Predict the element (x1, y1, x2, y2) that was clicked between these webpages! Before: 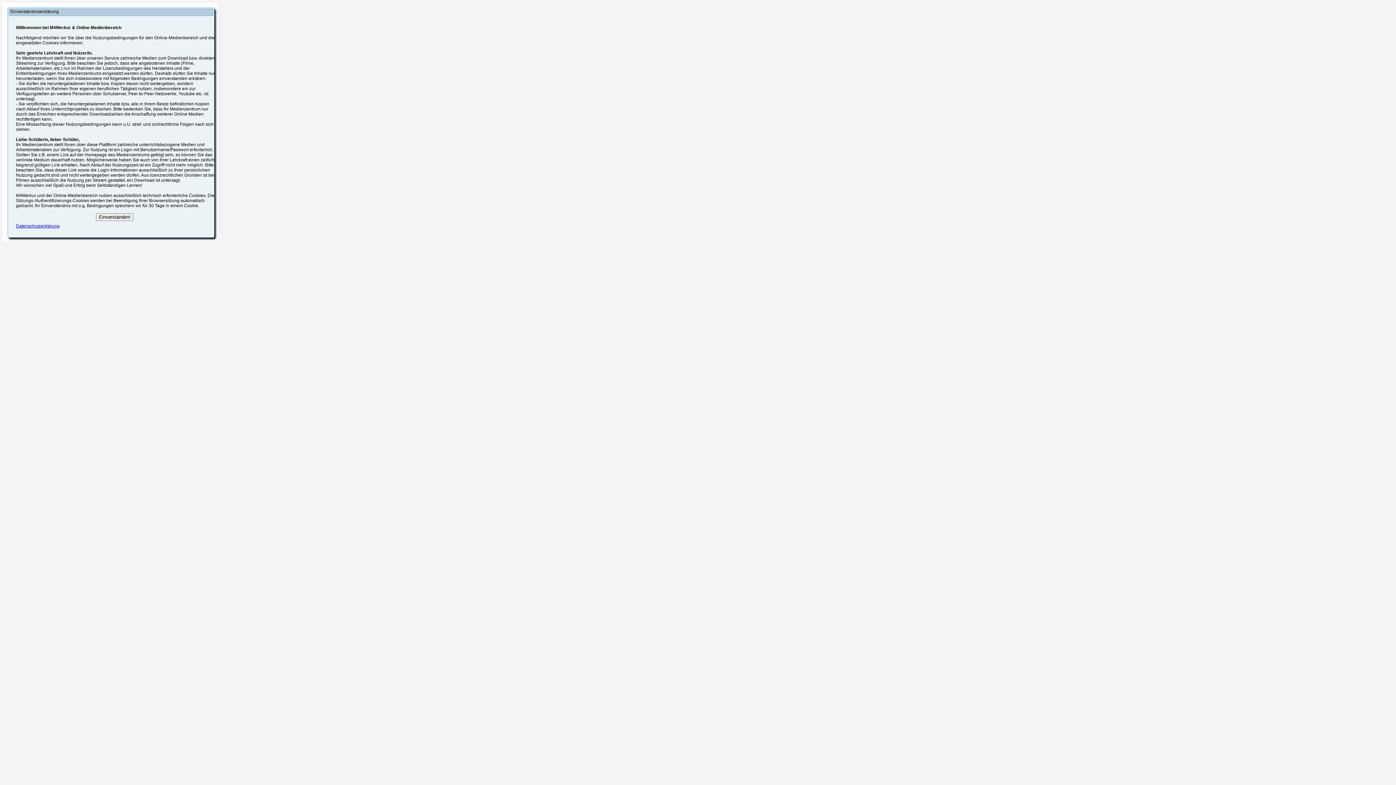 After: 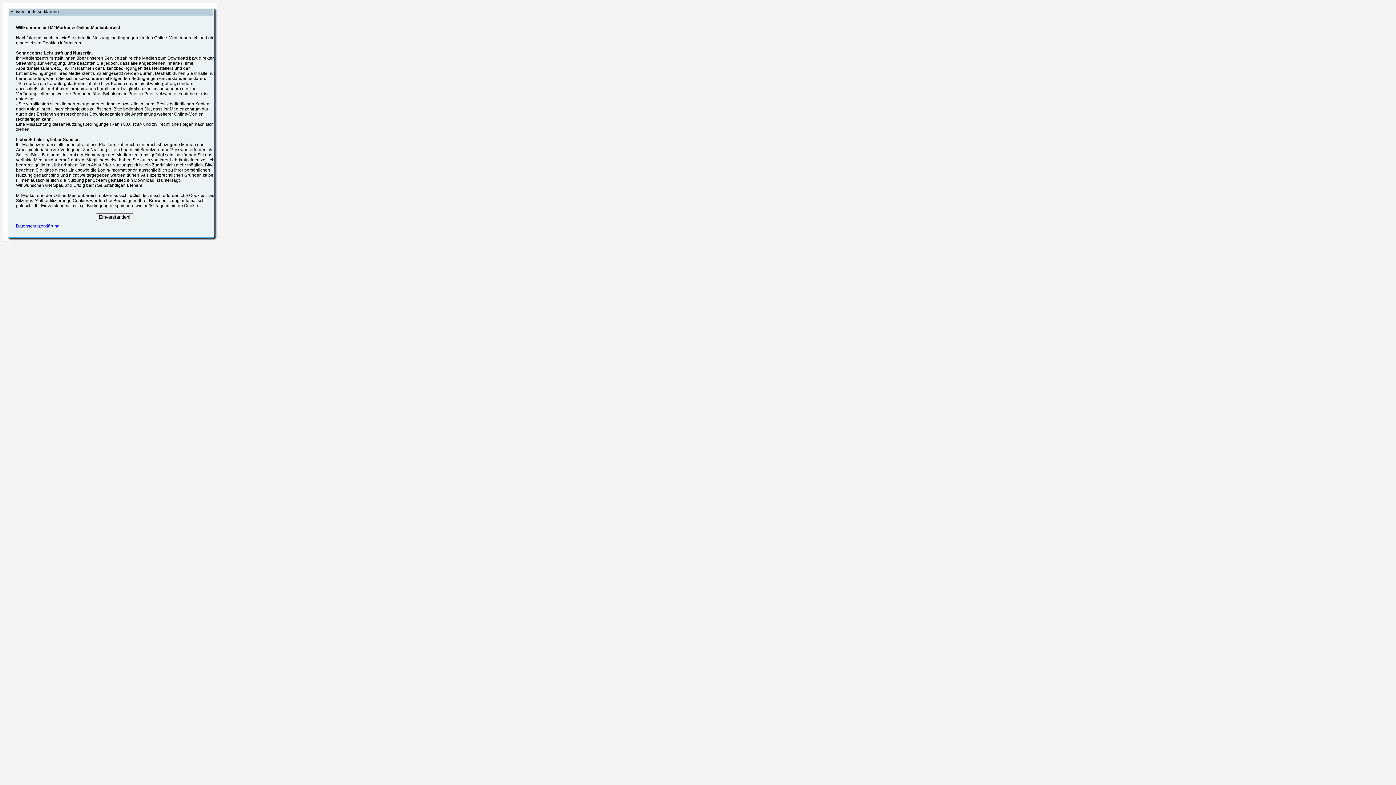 Action: bbox: (16, 223, 59, 228) label: Datenschutzerklärung